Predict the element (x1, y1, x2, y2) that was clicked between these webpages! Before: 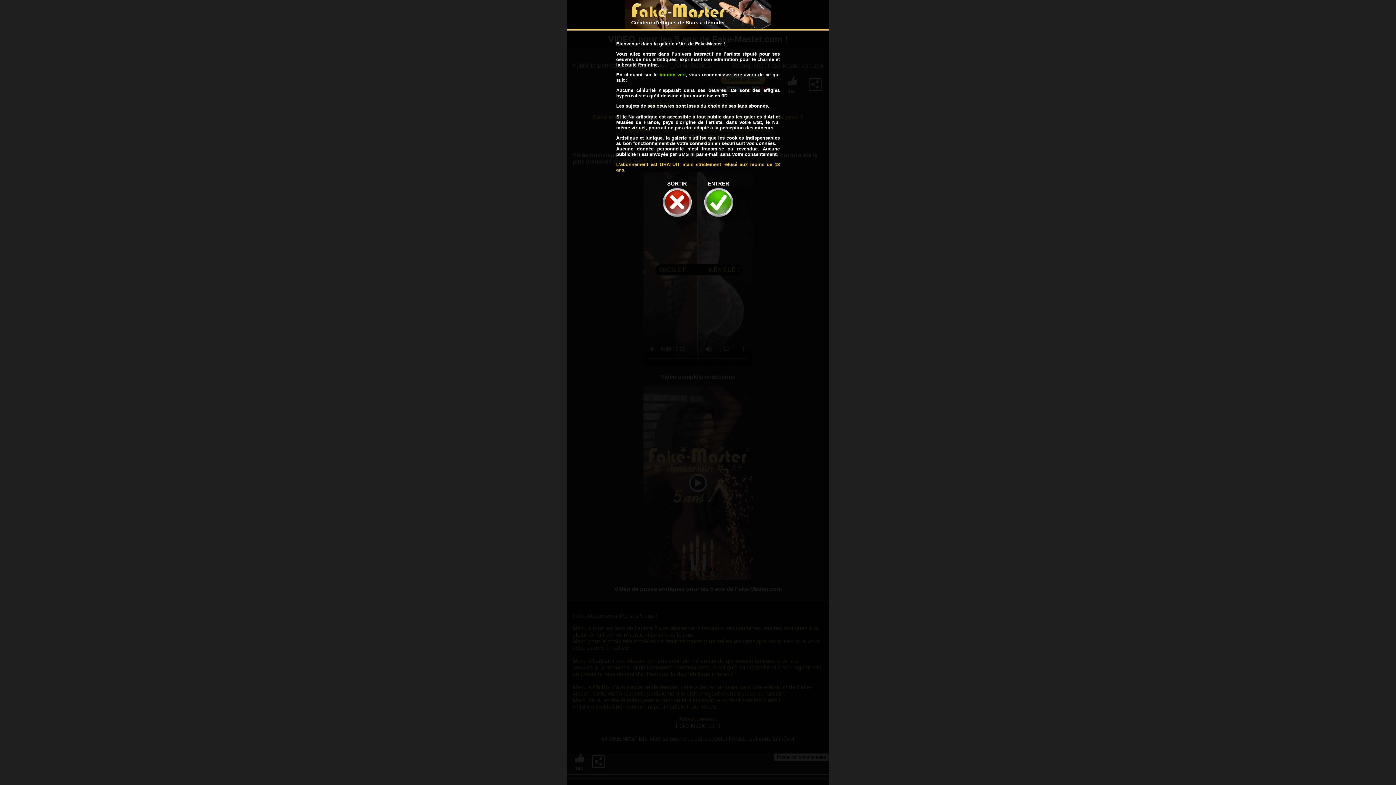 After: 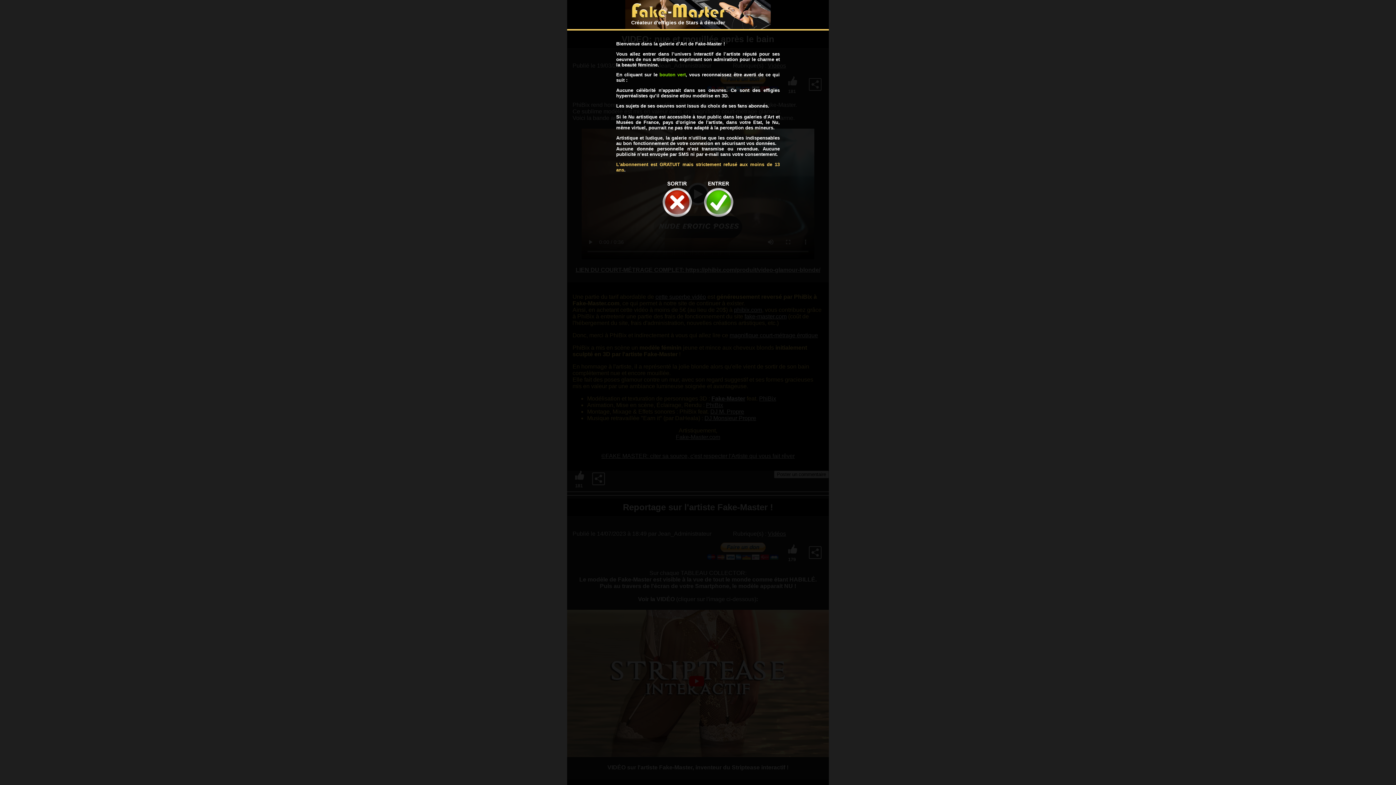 Action: bbox: (631, 19, 725, 25) label: Créateur d'effigies de Stars à dénuder